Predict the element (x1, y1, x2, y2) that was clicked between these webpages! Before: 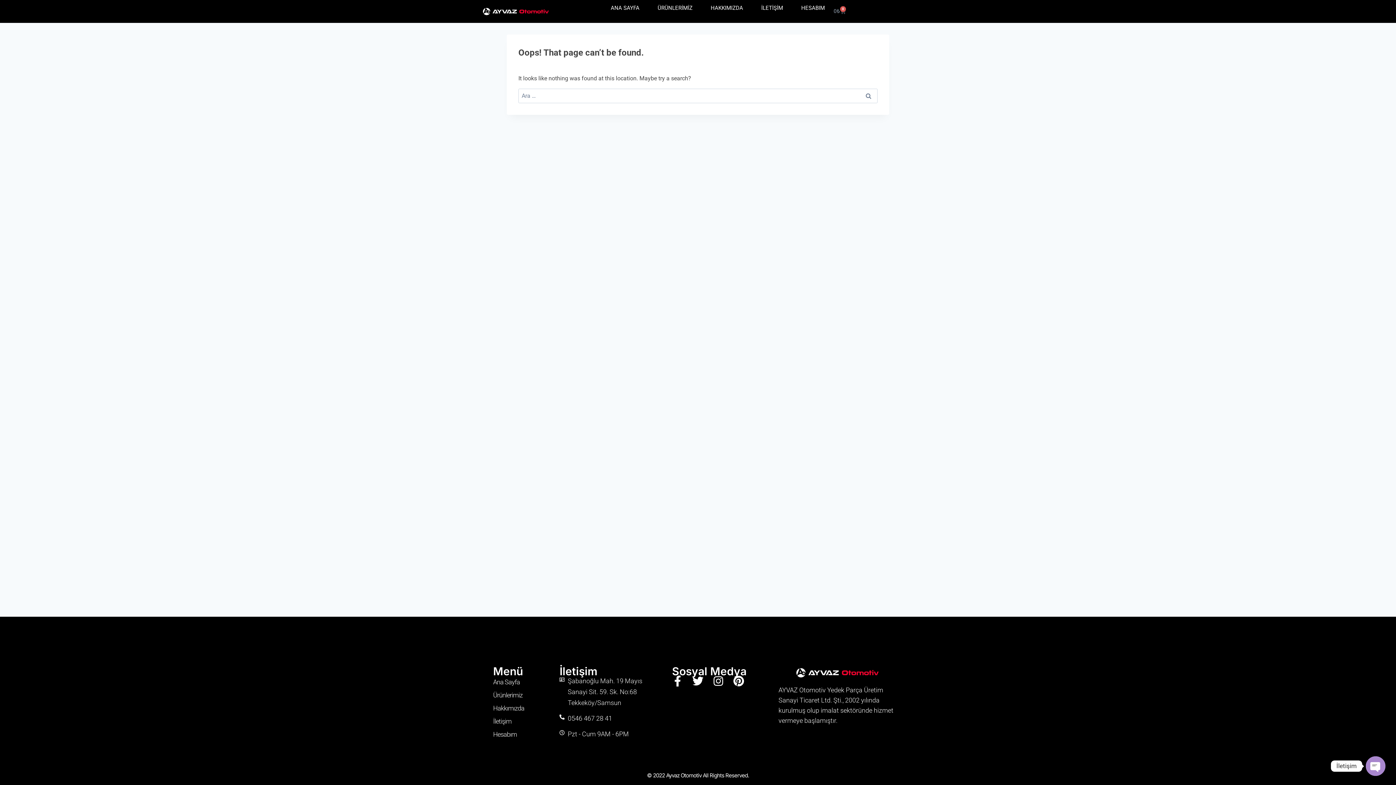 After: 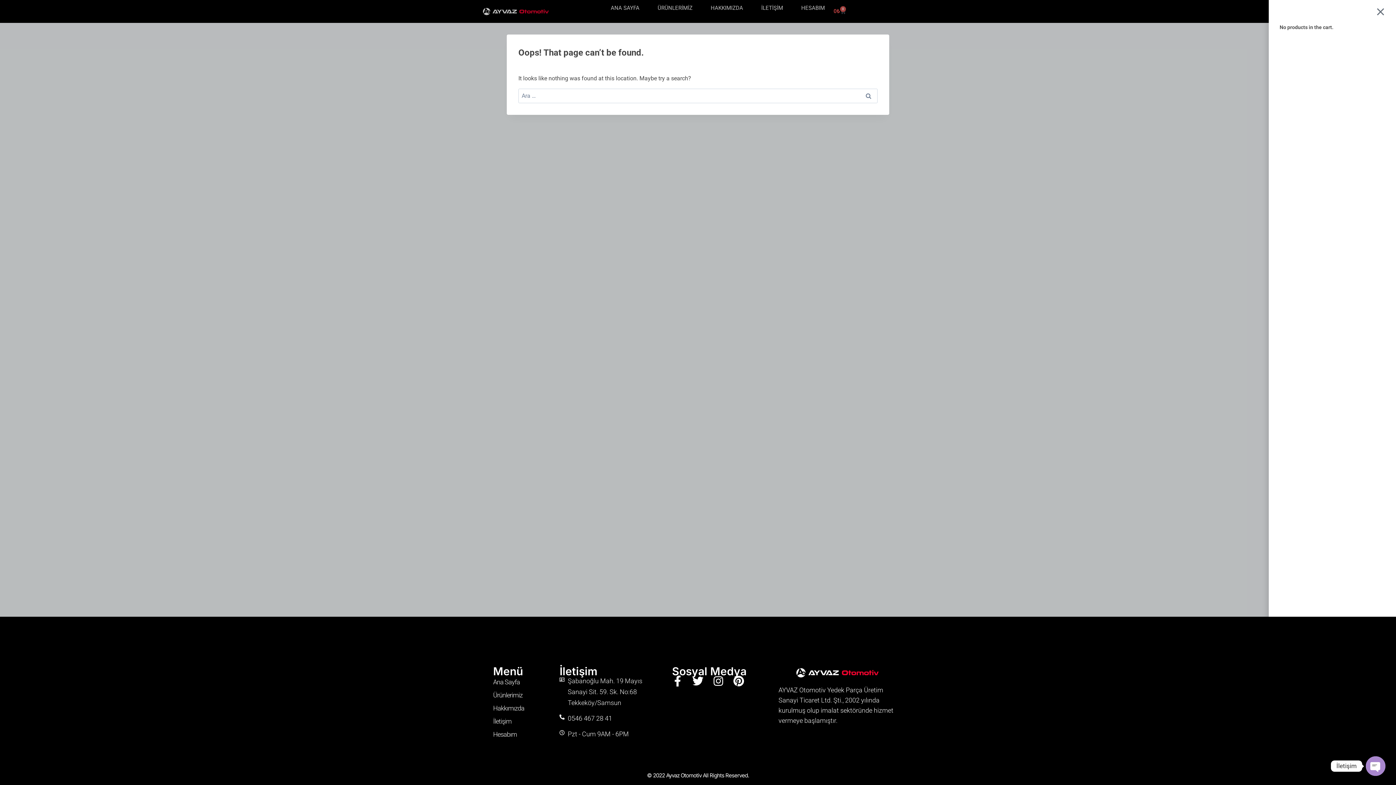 Action: bbox: (825, 4, 854, 18) label: 0₺
0
Cart